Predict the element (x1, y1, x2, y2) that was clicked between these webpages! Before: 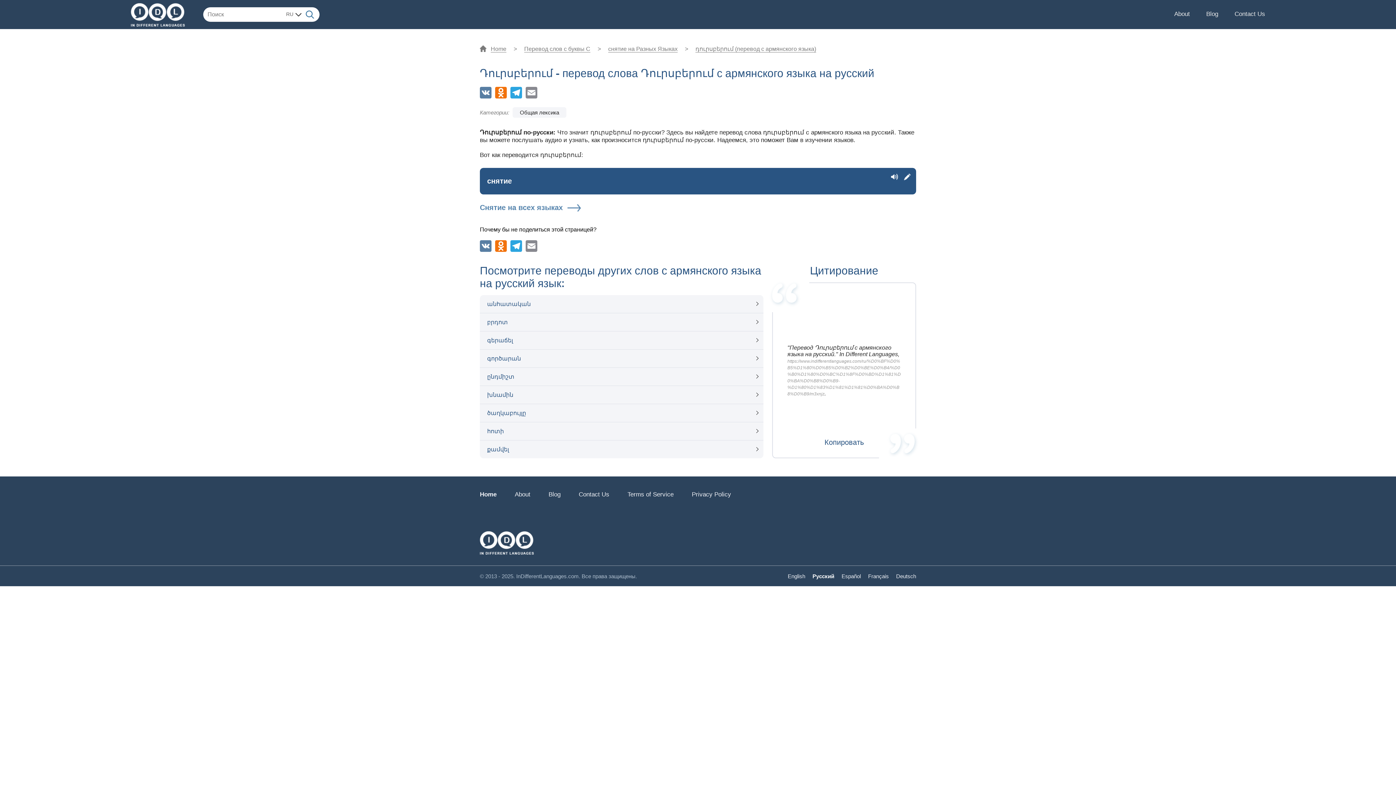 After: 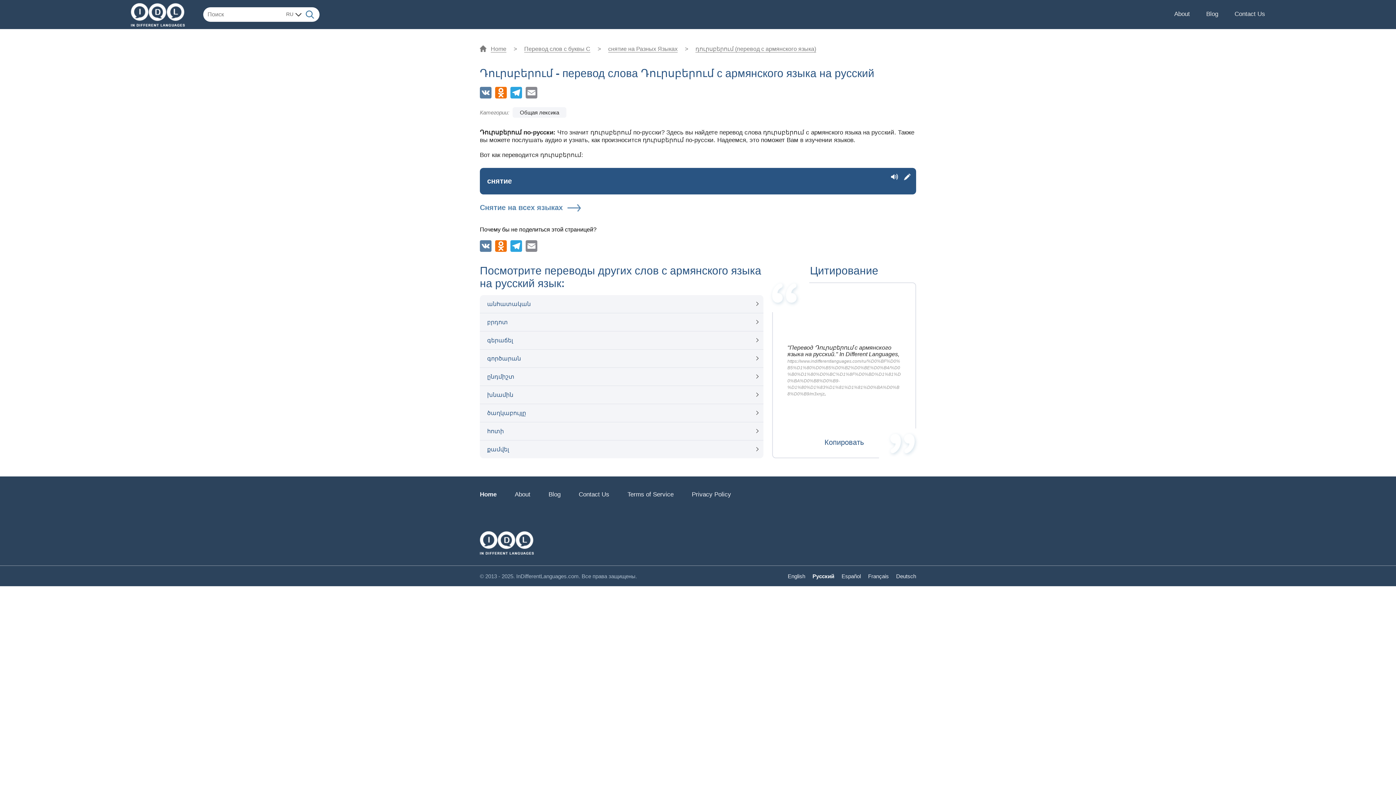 Action: bbox: (495, 86, 506, 98)